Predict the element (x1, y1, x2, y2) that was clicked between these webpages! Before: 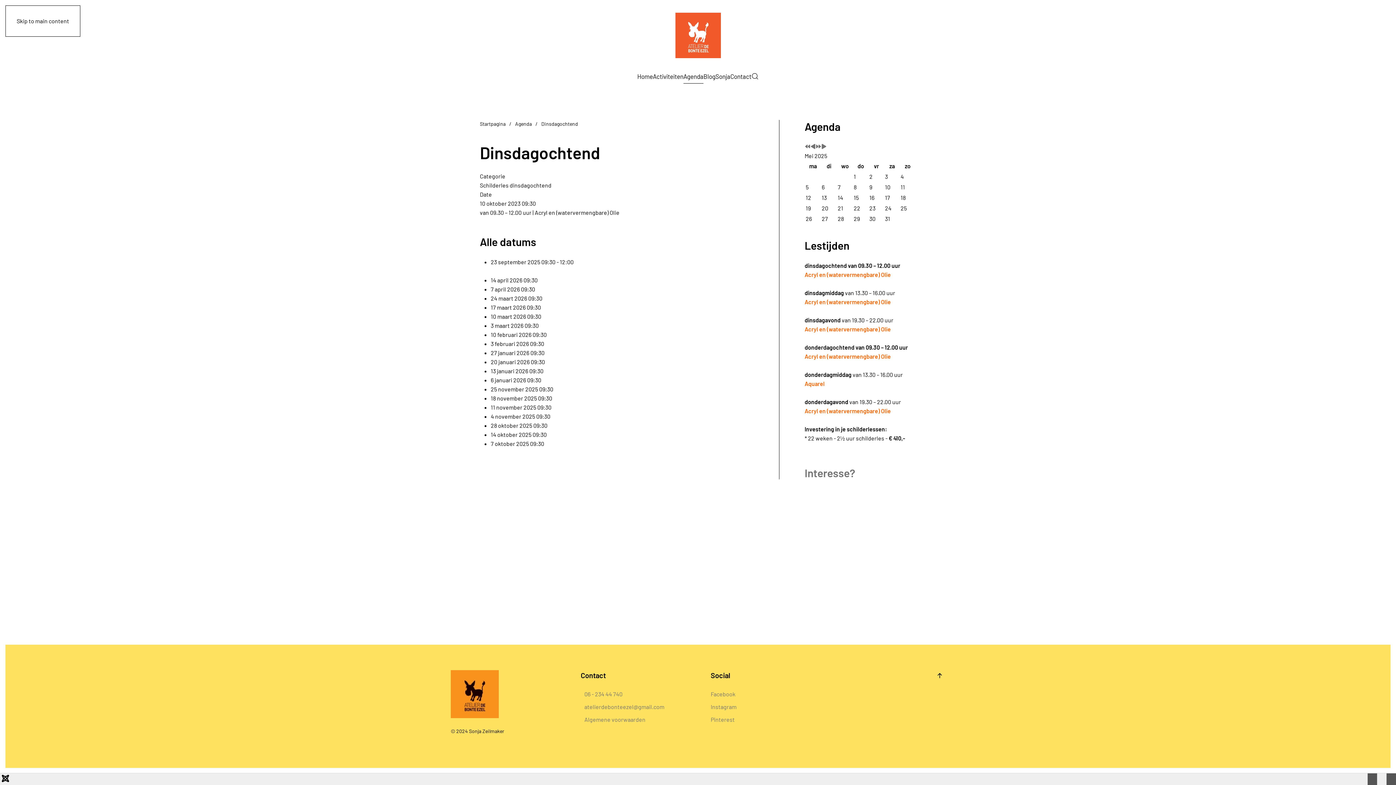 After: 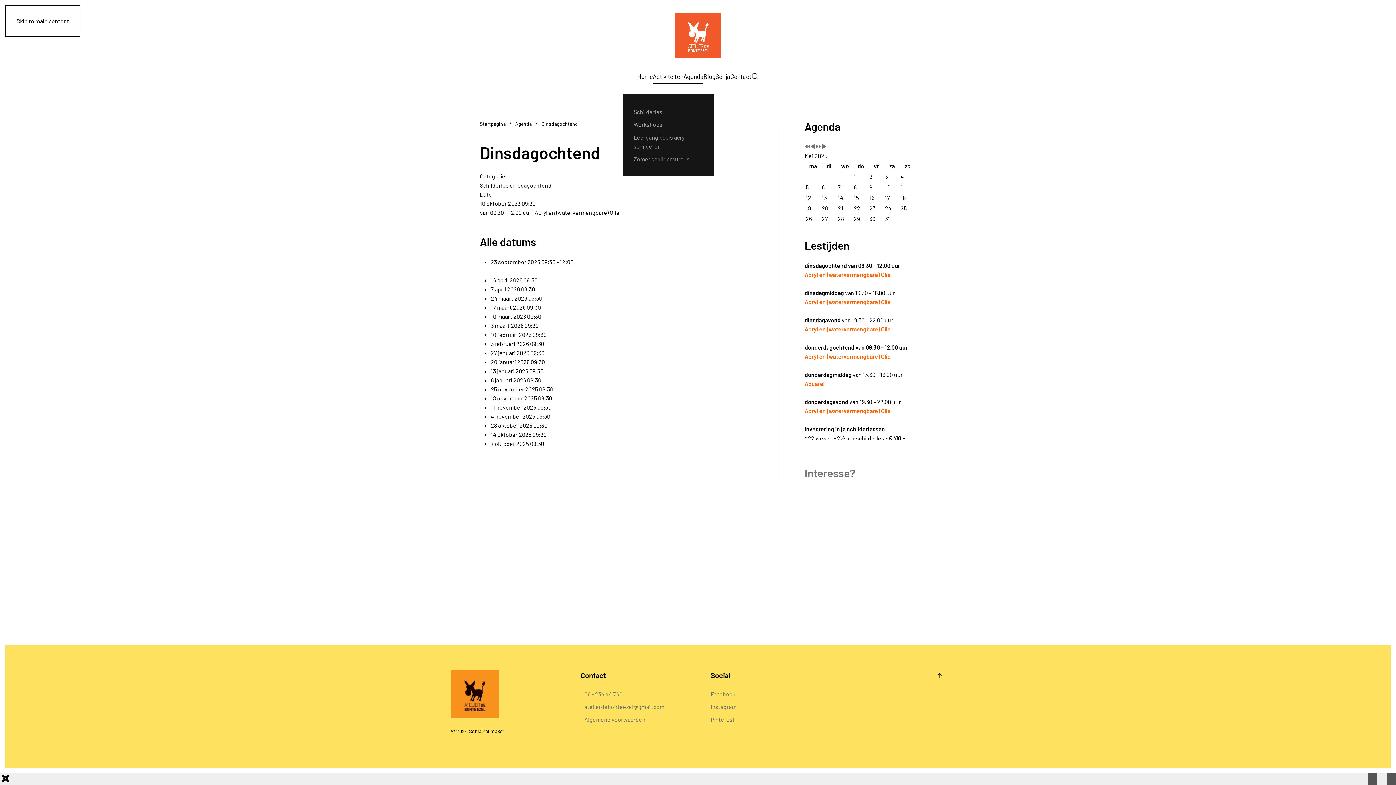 Action: label: Activiteiten bbox: (653, 58, 683, 94)